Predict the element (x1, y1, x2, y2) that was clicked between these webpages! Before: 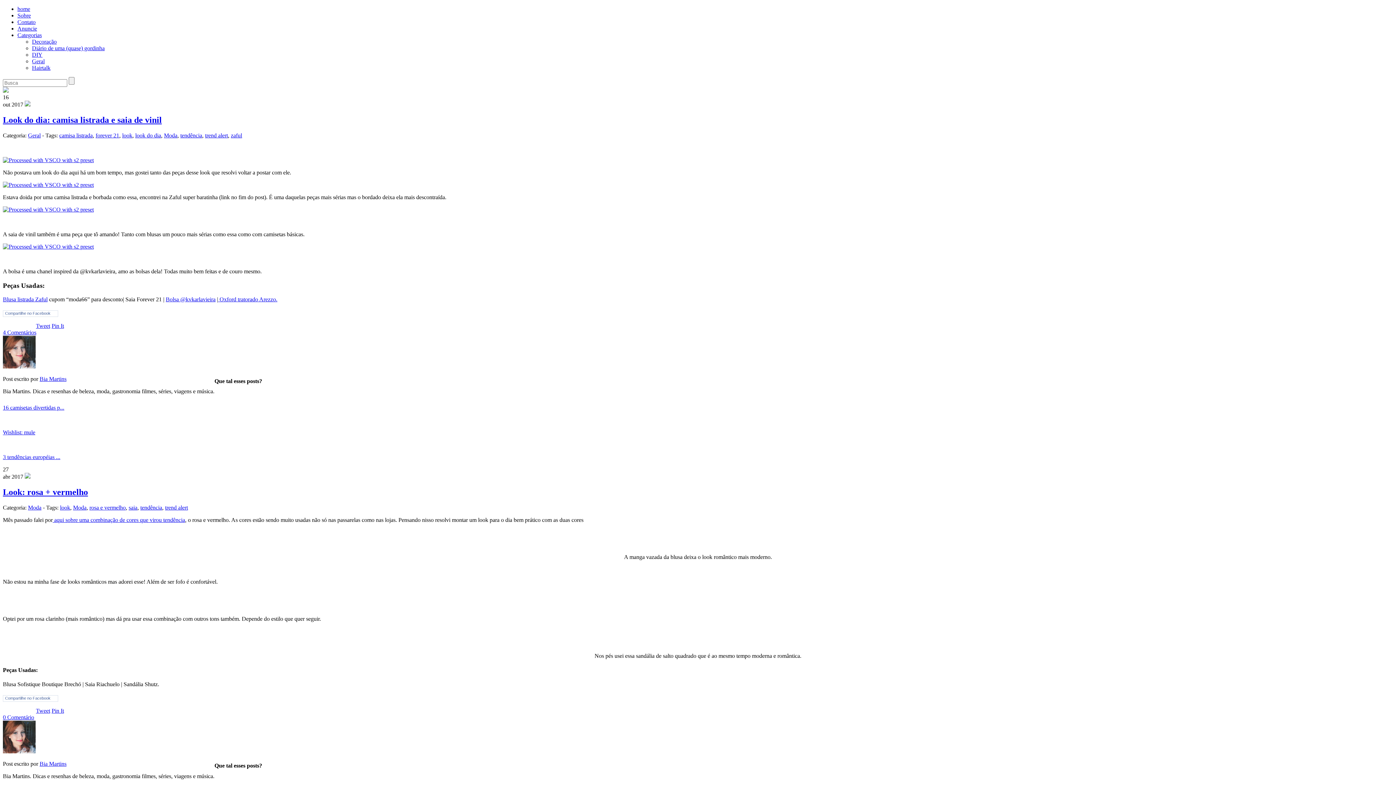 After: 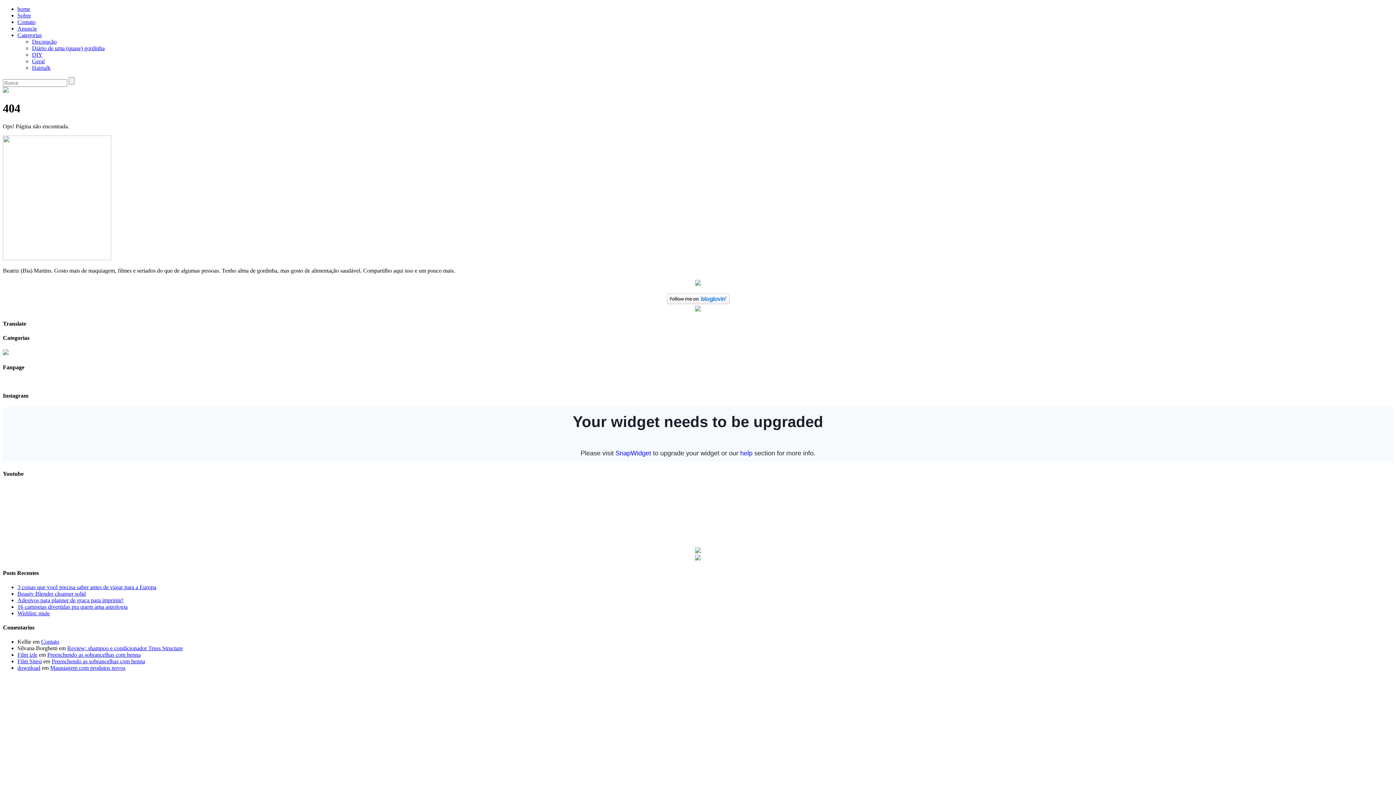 Action: bbox: (2, 206, 93, 212)